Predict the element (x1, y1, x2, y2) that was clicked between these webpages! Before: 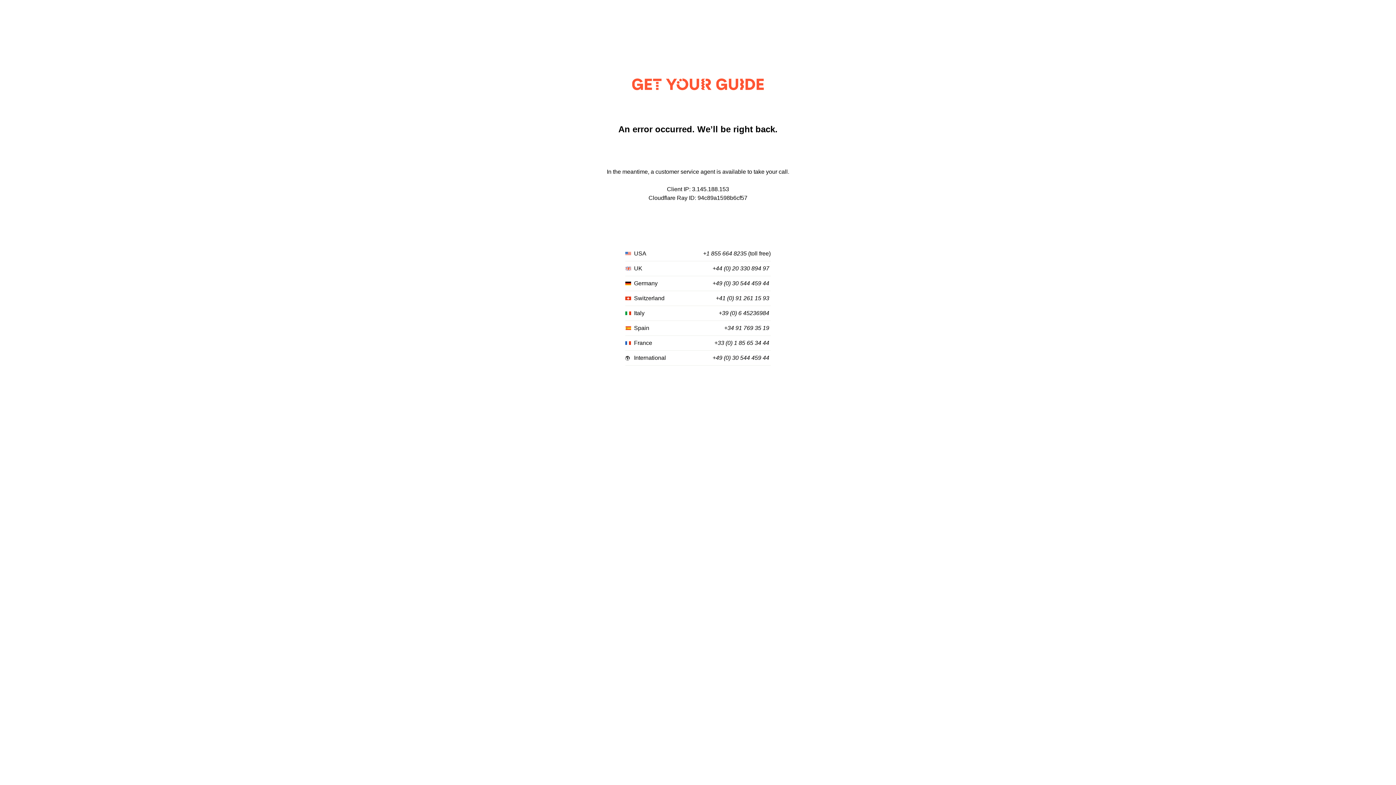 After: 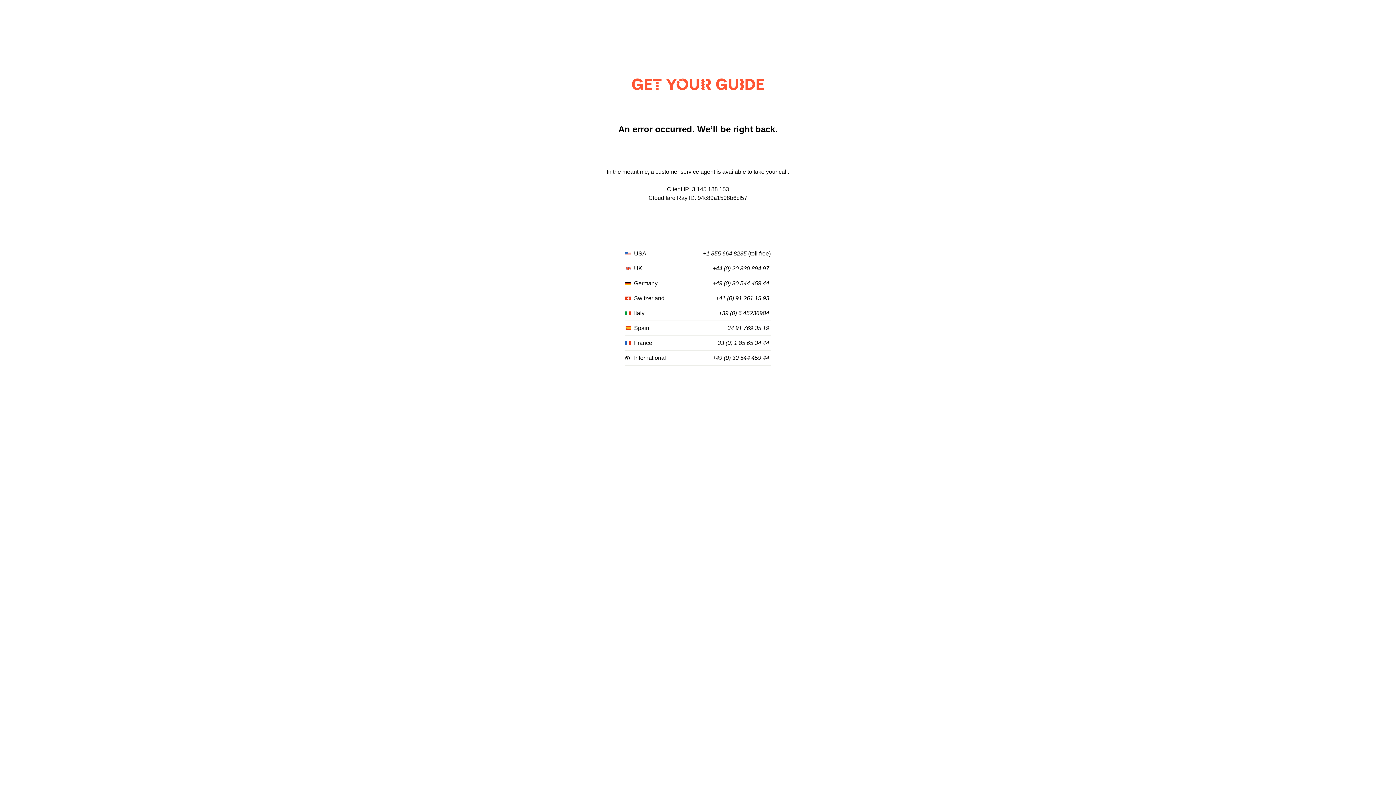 Action: bbox: (718, 310, 769, 316) label: +39 (0) 6 45236984